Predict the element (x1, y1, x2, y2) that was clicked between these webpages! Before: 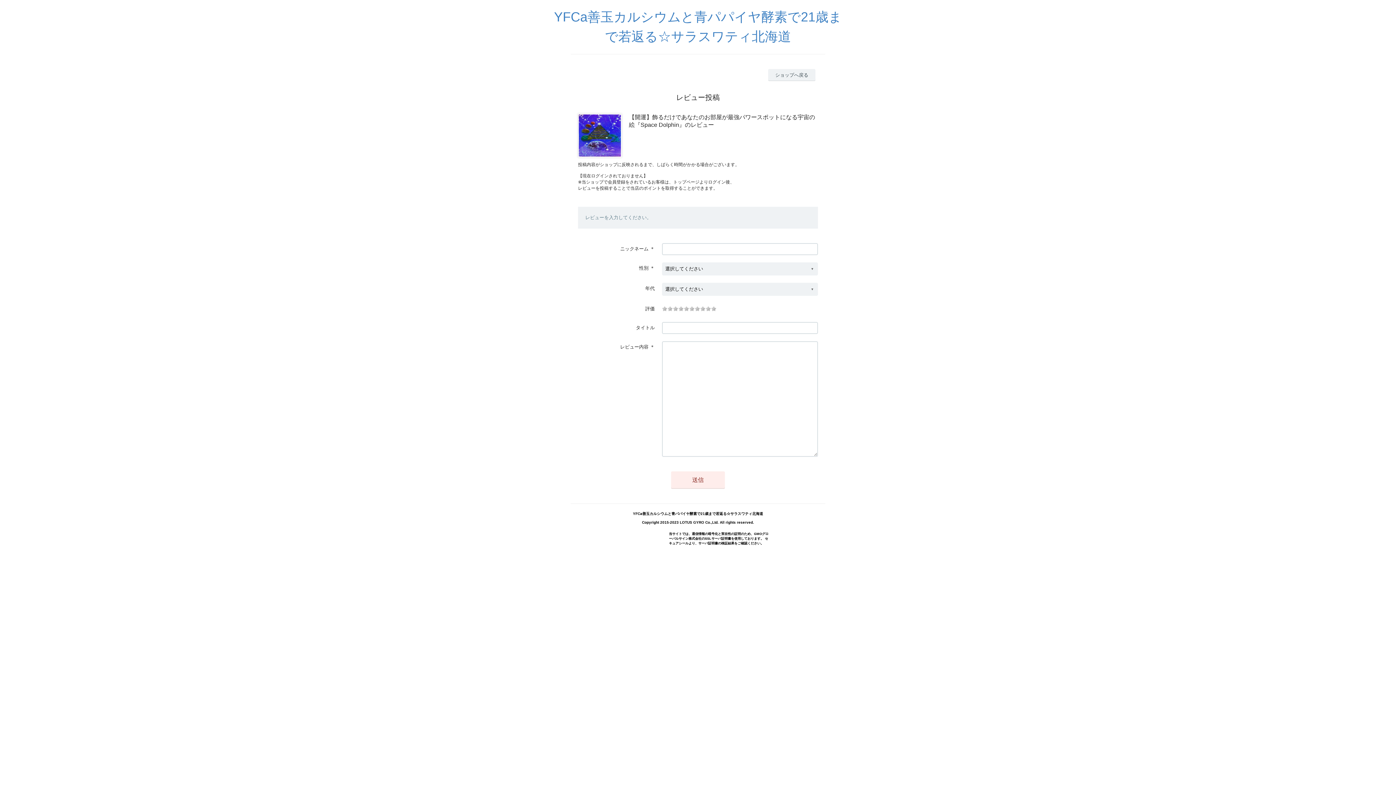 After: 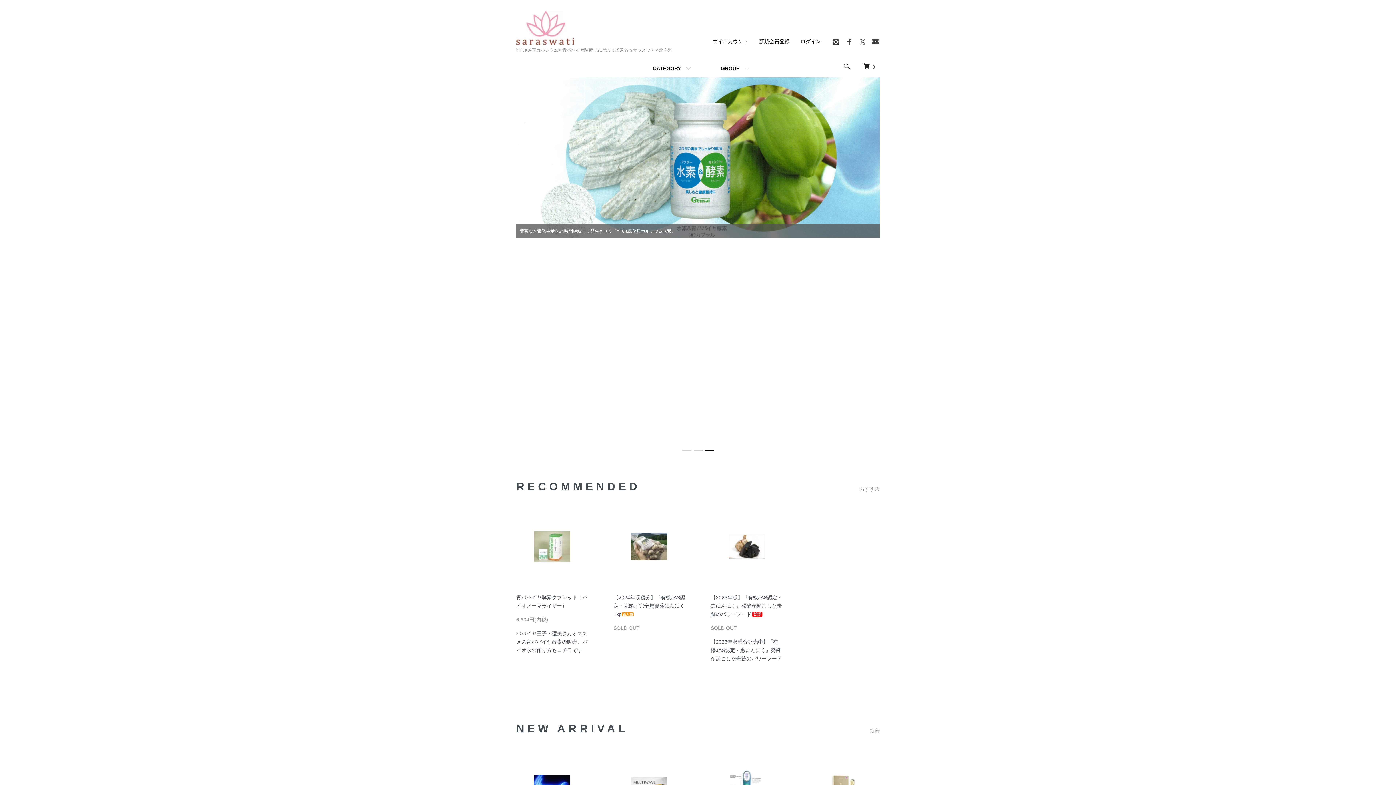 Action: label: ショップへ戻る bbox: (768, 69, 815, 80)